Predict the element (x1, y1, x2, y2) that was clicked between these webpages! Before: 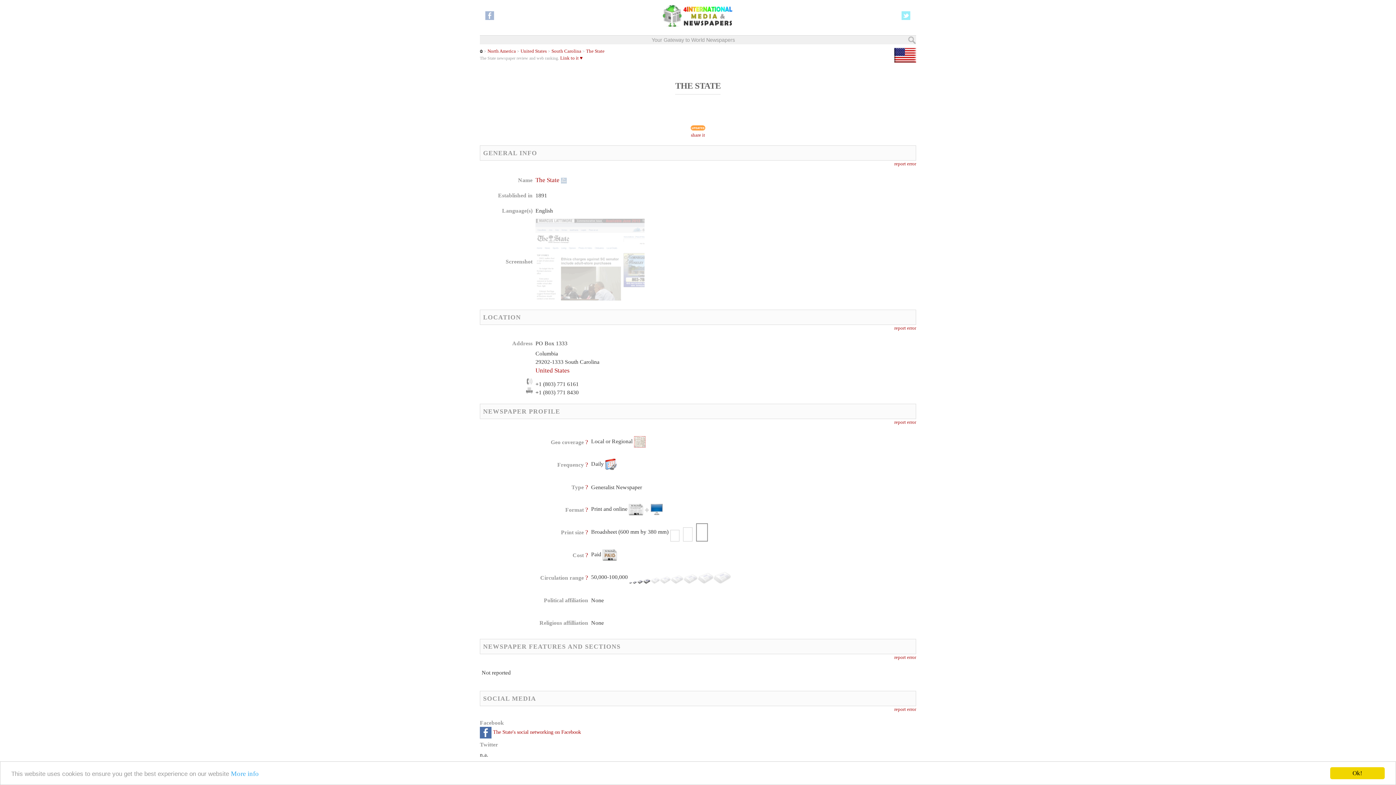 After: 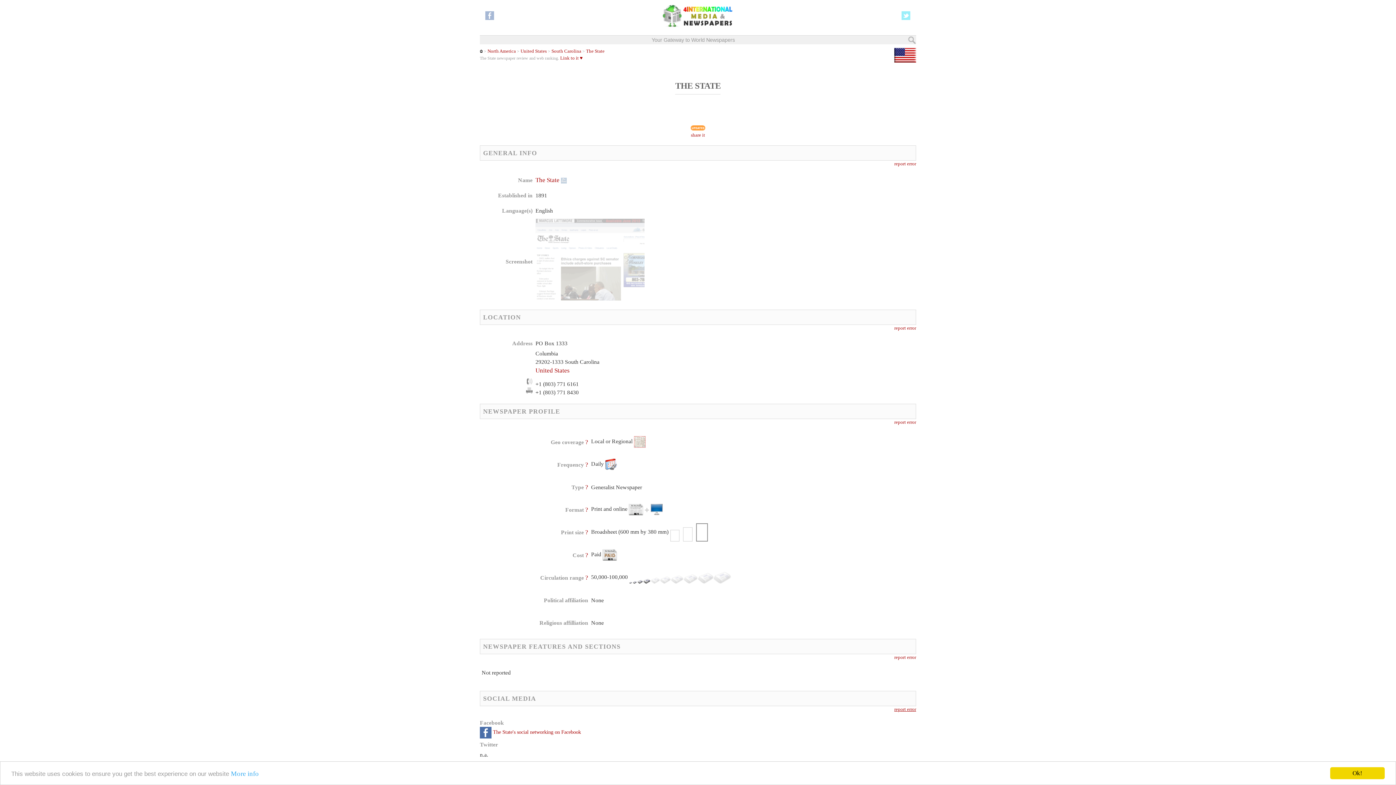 Action: label: report error bbox: (894, 707, 916, 712)